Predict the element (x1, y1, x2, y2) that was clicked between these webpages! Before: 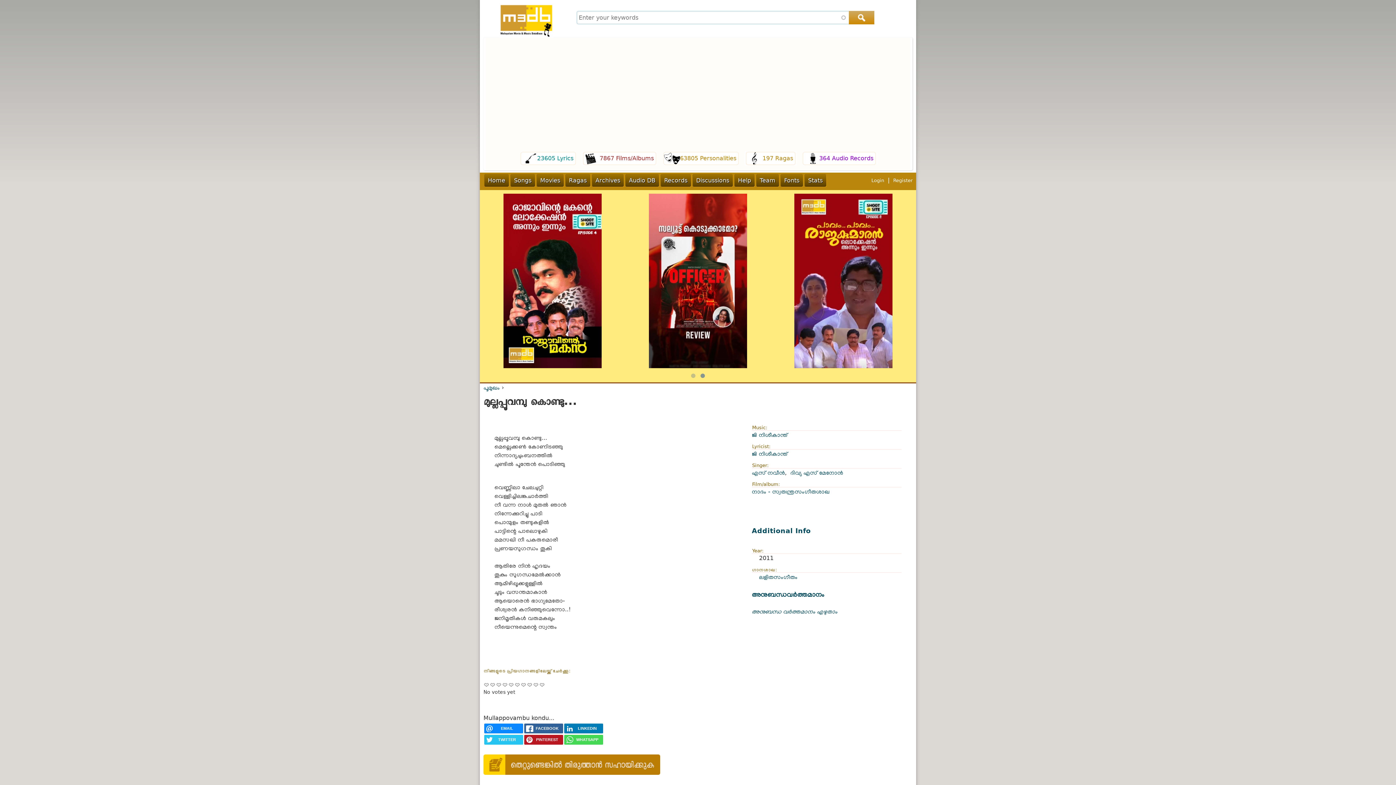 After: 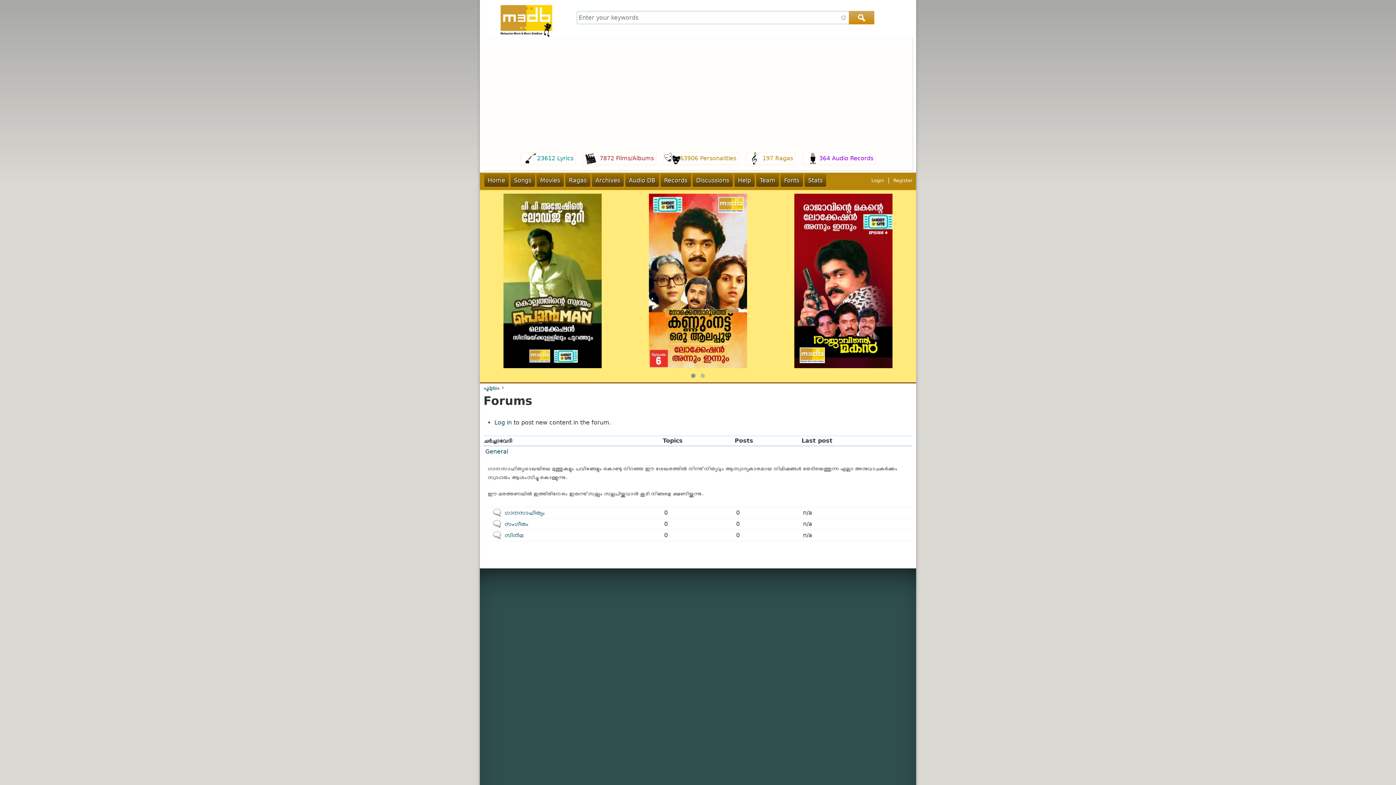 Action: label: Discussions bbox: (692, 174, 733, 186)